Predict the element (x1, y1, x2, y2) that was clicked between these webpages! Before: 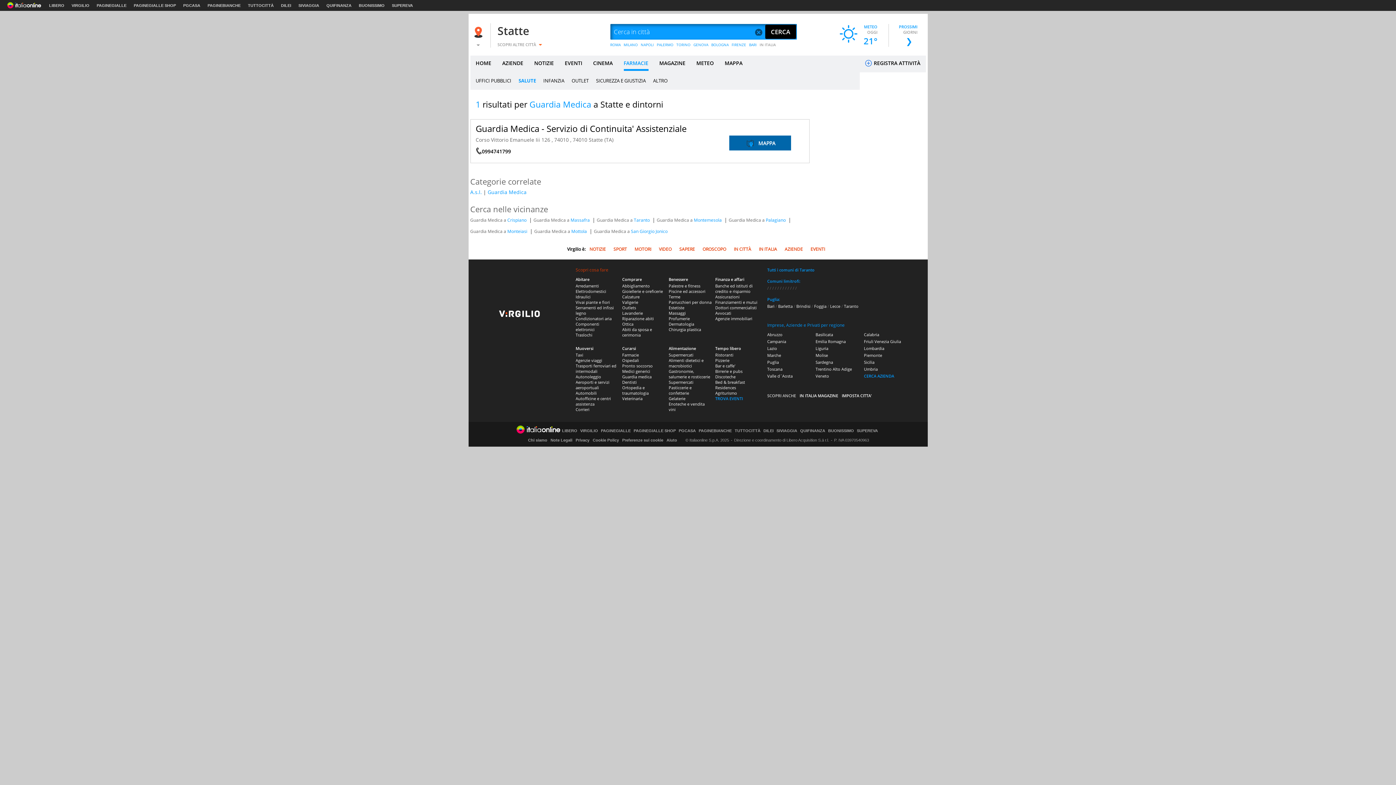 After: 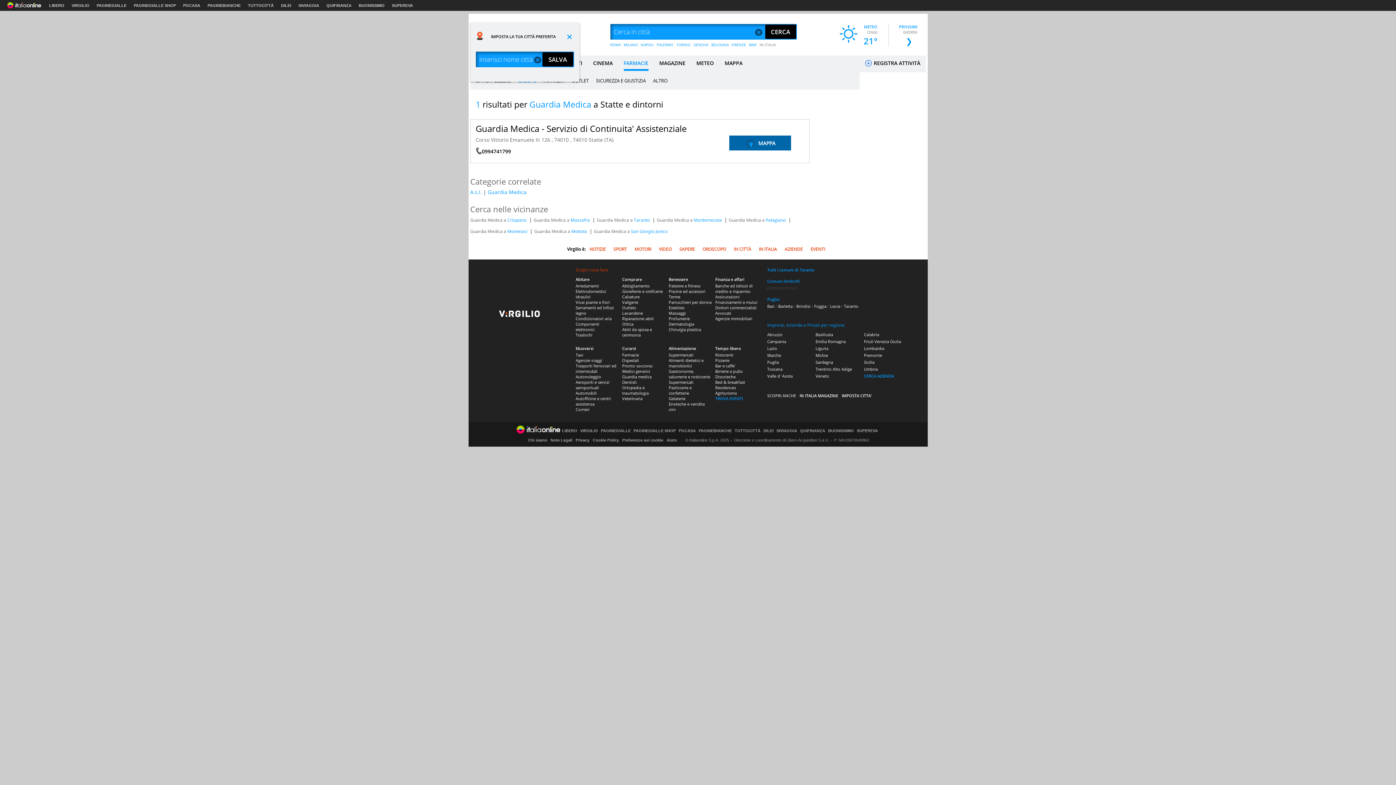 Action: bbox: (468, 26, 490, 37)